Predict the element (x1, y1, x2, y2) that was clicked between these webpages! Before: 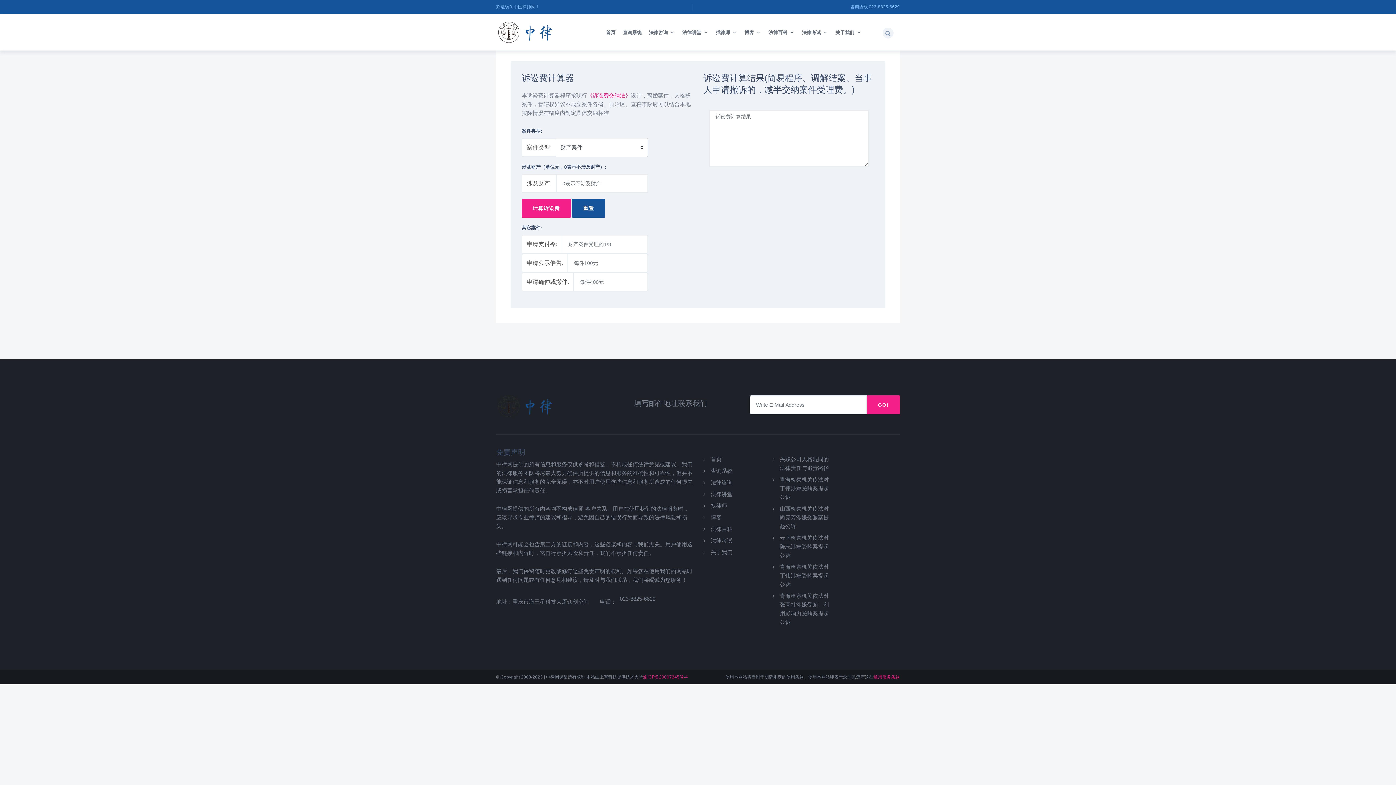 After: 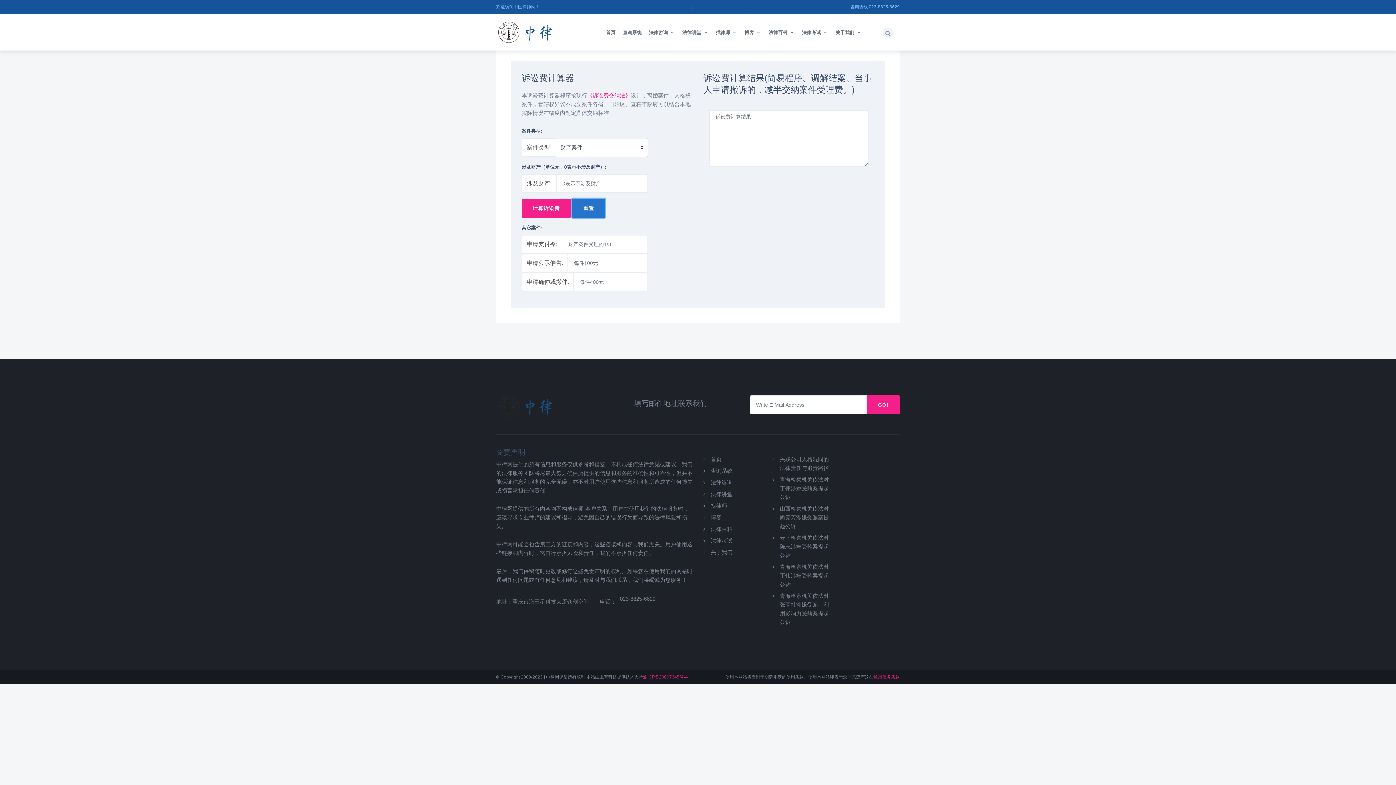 Action: bbox: (572, 198, 605, 217) label: 重置